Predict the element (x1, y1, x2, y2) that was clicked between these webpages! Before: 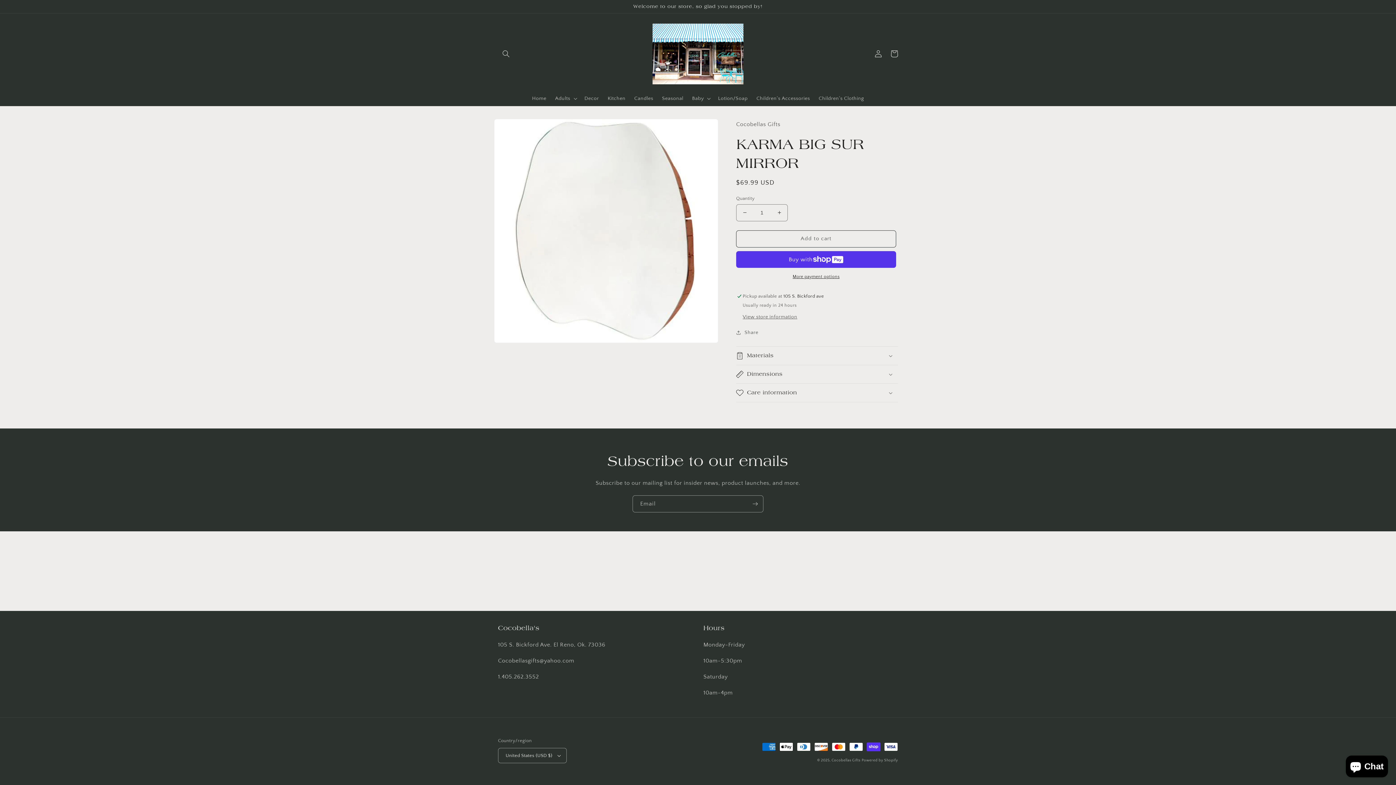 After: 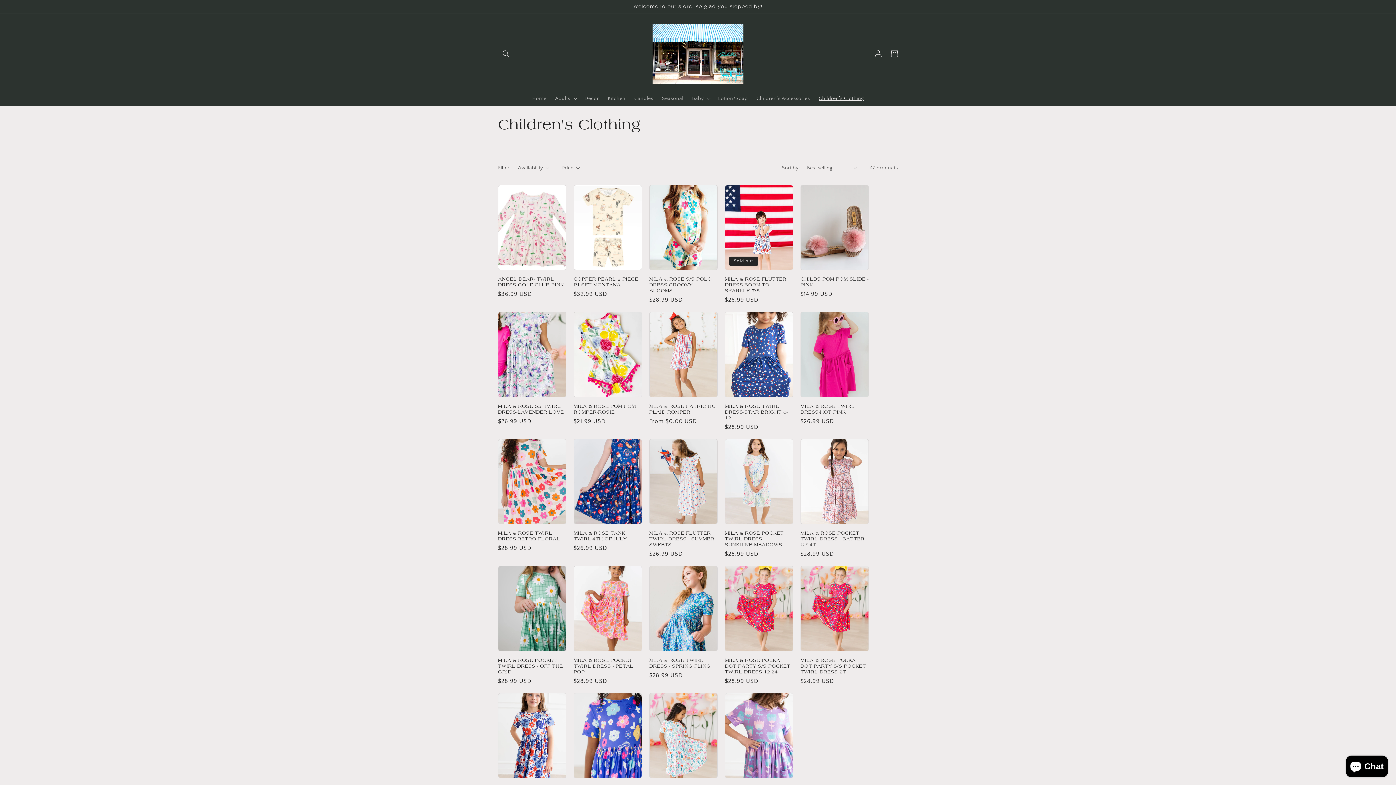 Action: bbox: (814, 90, 868, 106) label: Children's Clothing